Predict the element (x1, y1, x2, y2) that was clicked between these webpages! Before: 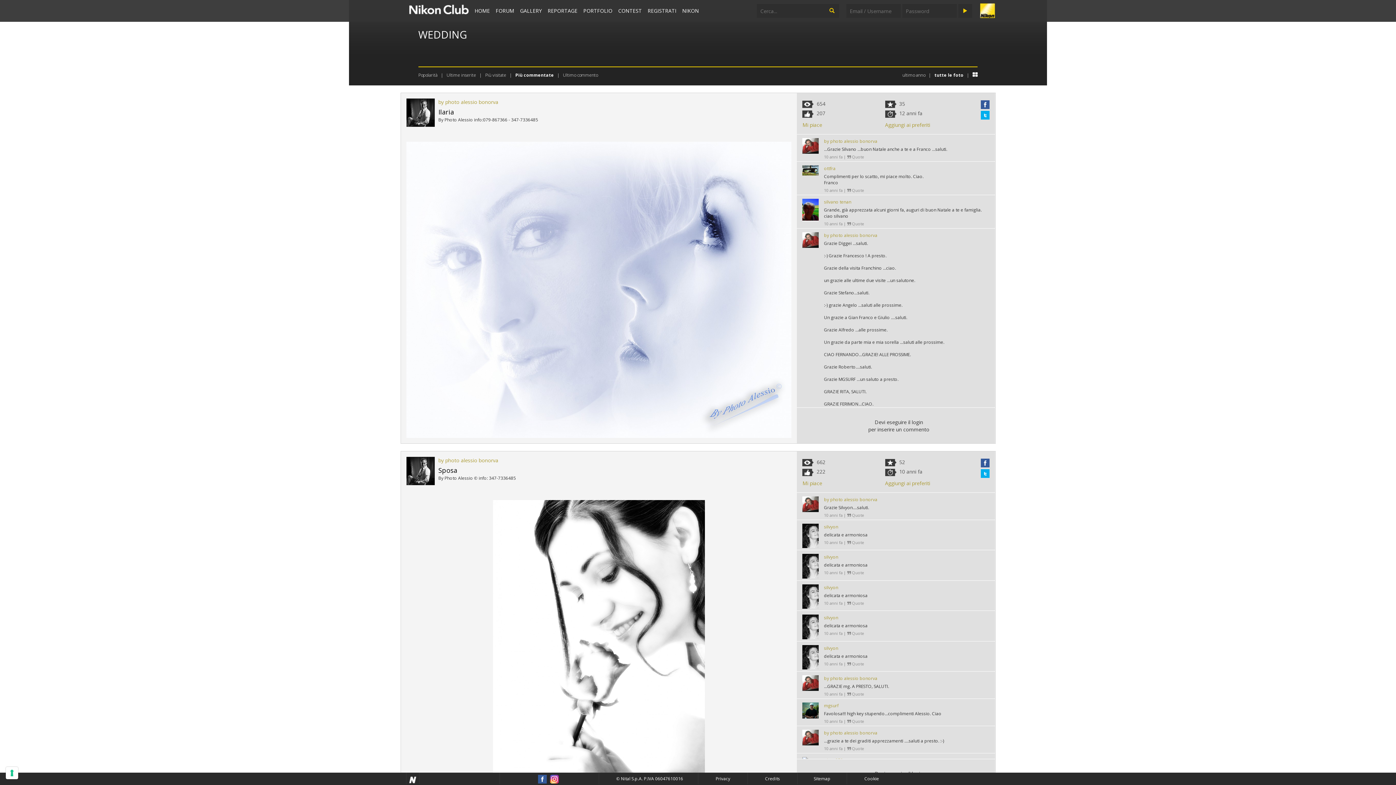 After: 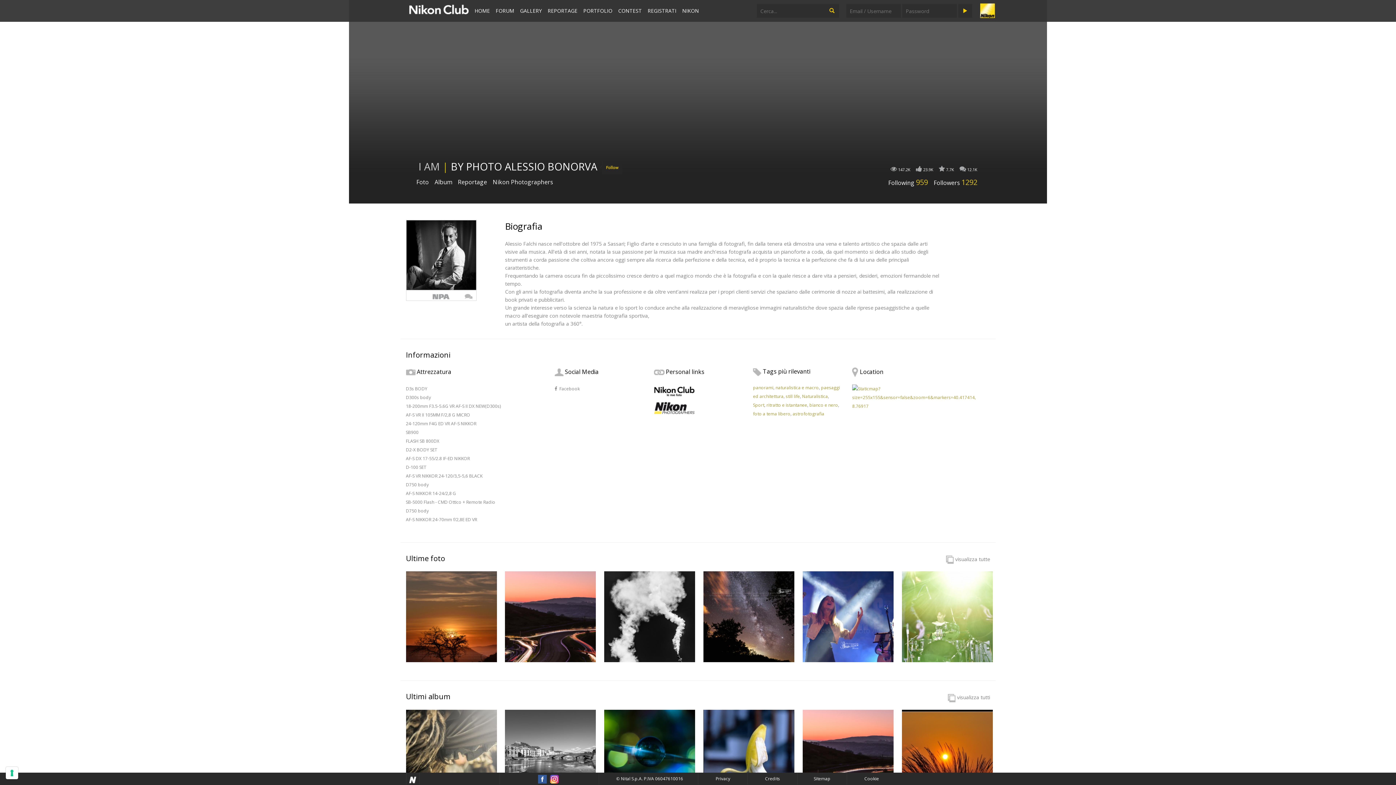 Action: label: by photo alessio bonorva bbox: (824, 730, 877, 736)